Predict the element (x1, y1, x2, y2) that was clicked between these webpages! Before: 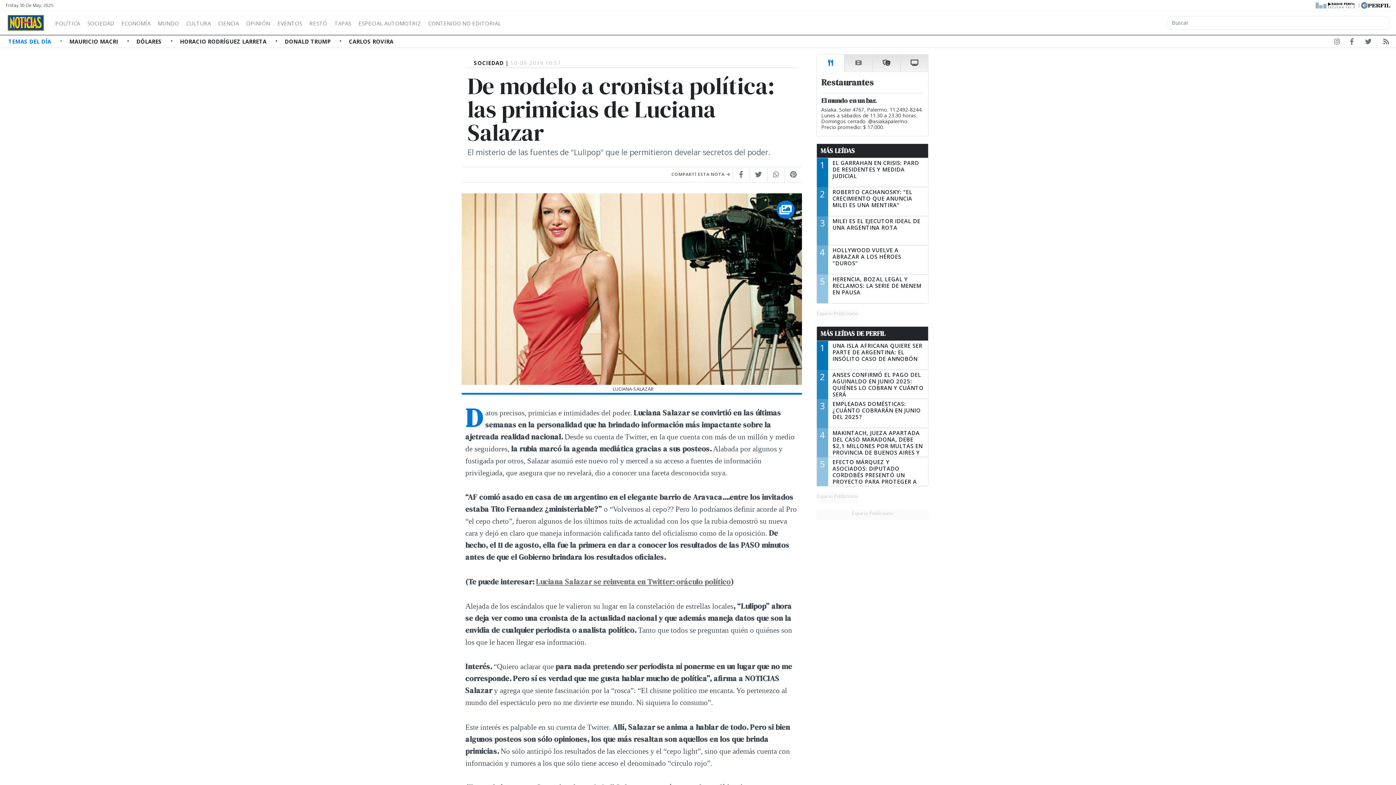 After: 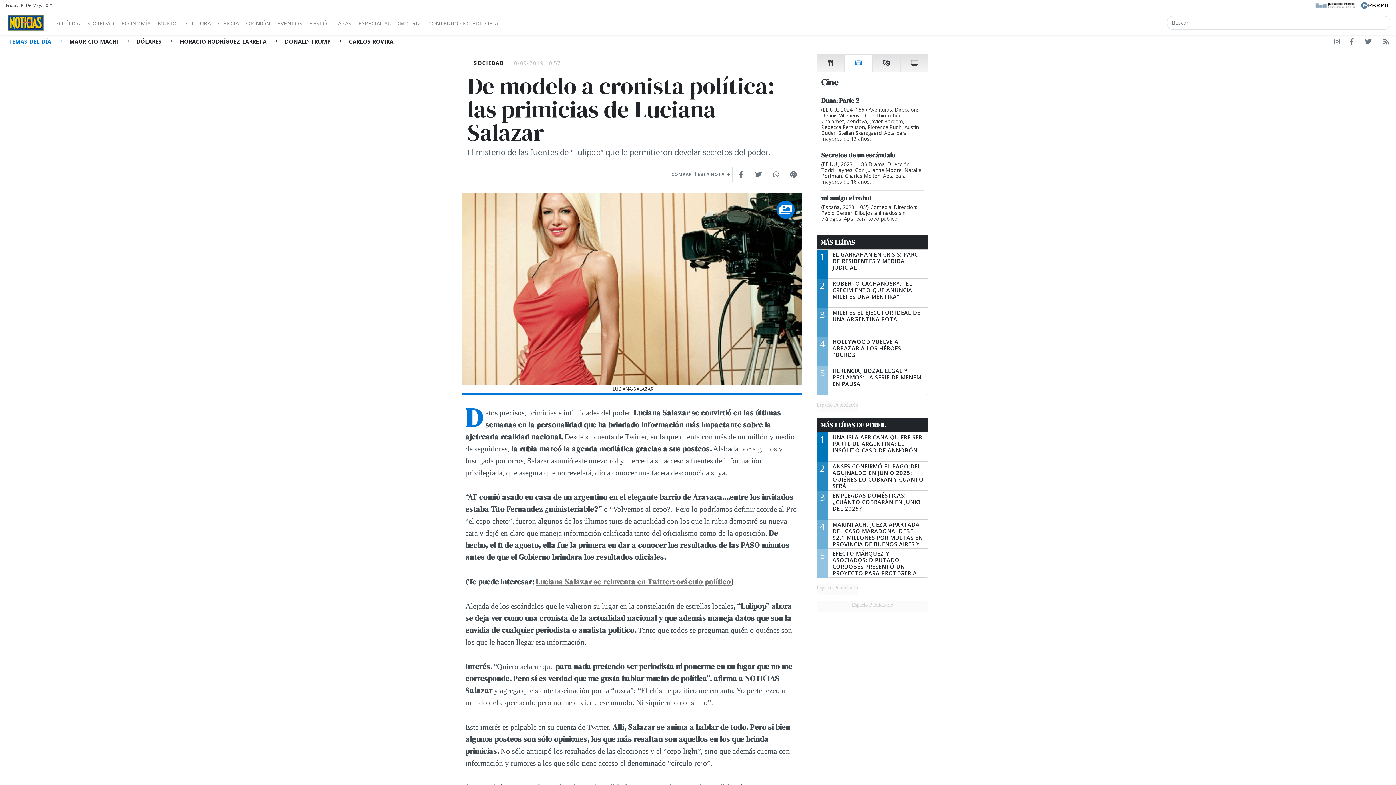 Action: bbox: (844, 54, 872, 72)